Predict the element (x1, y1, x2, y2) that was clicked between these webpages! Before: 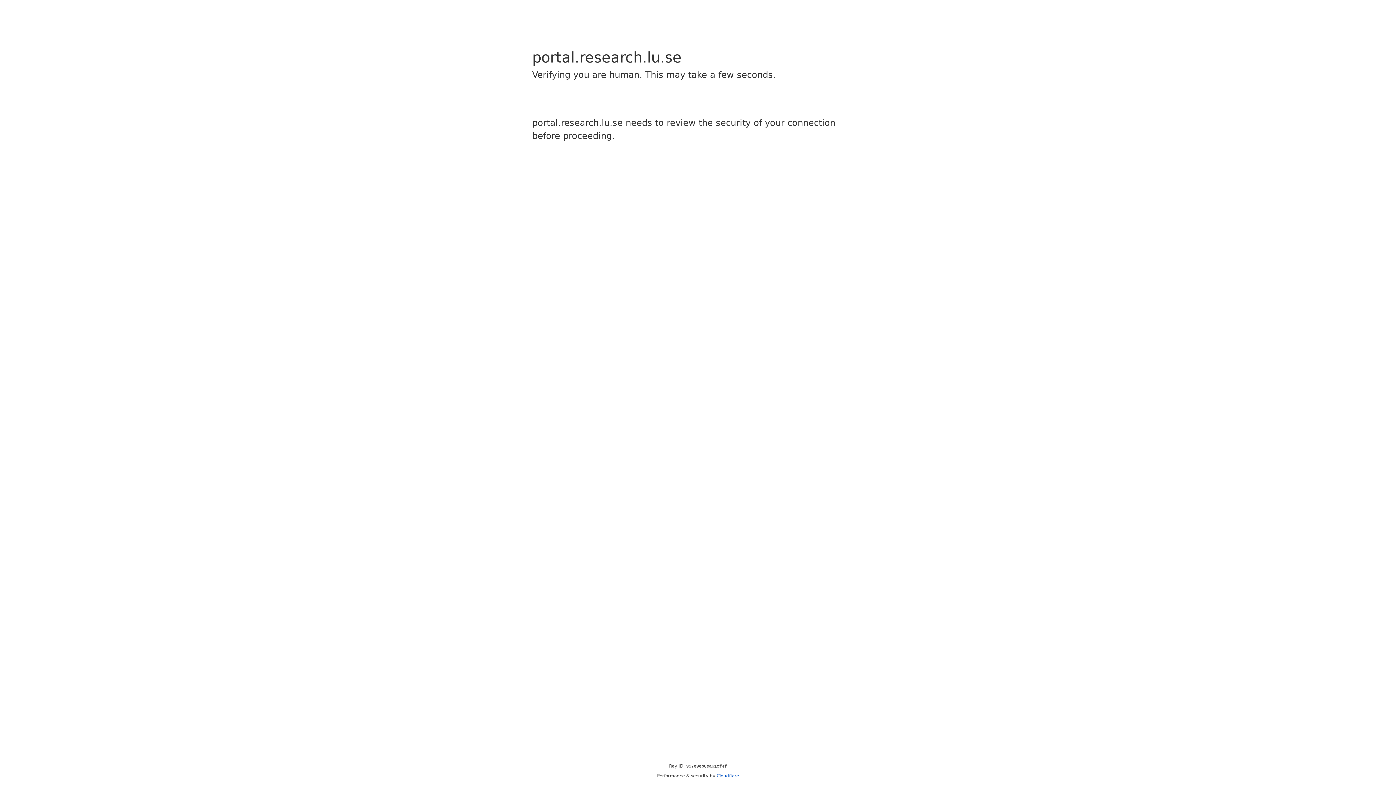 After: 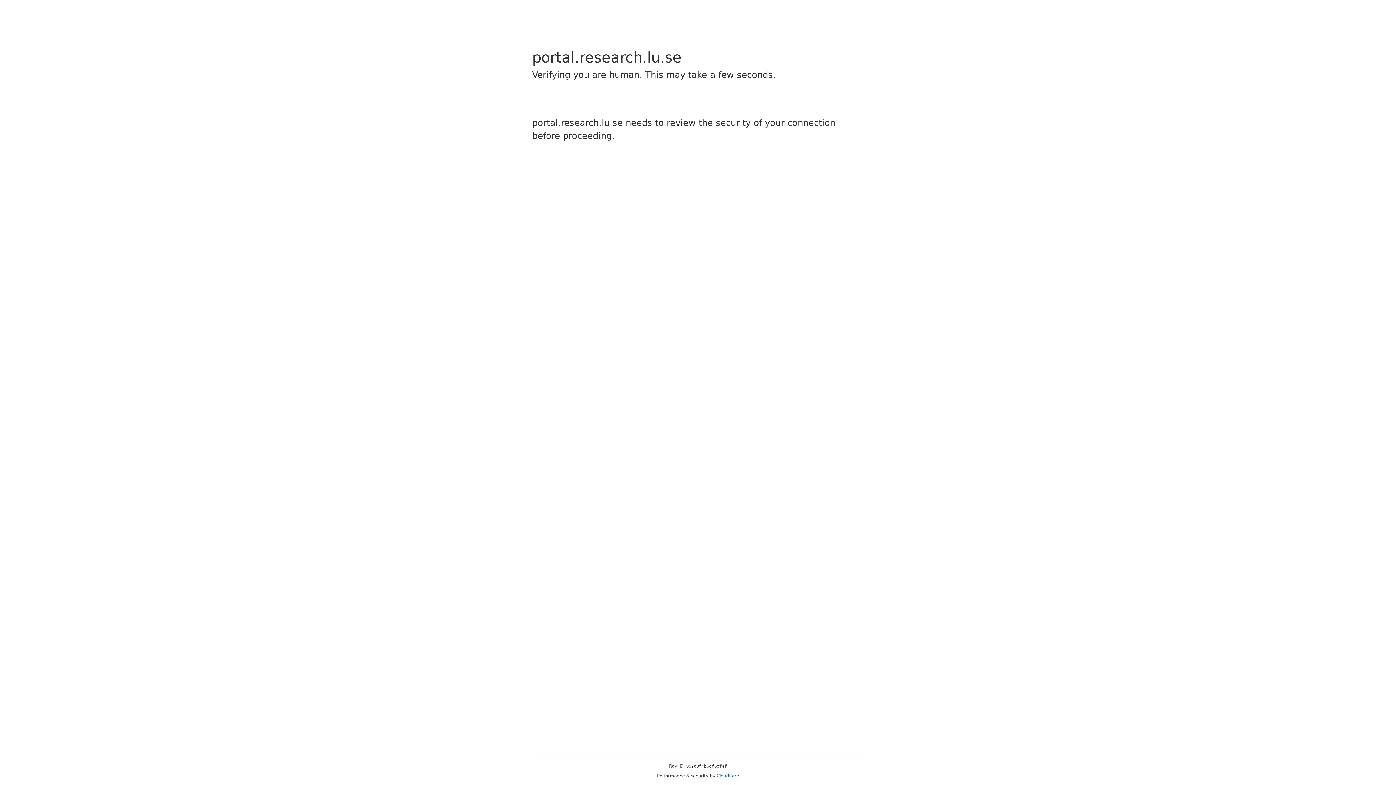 Action: label: Cloudflare bbox: (716, 773, 739, 778)